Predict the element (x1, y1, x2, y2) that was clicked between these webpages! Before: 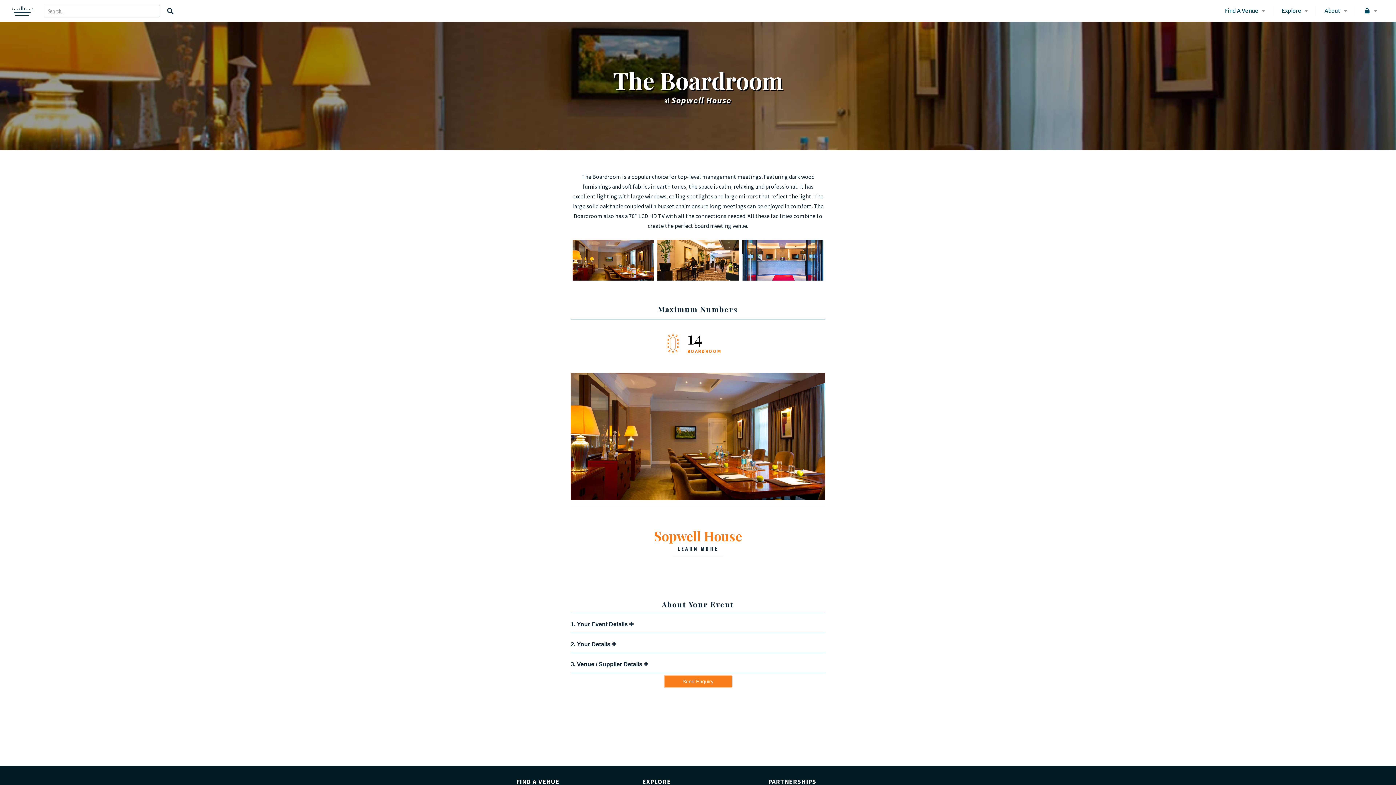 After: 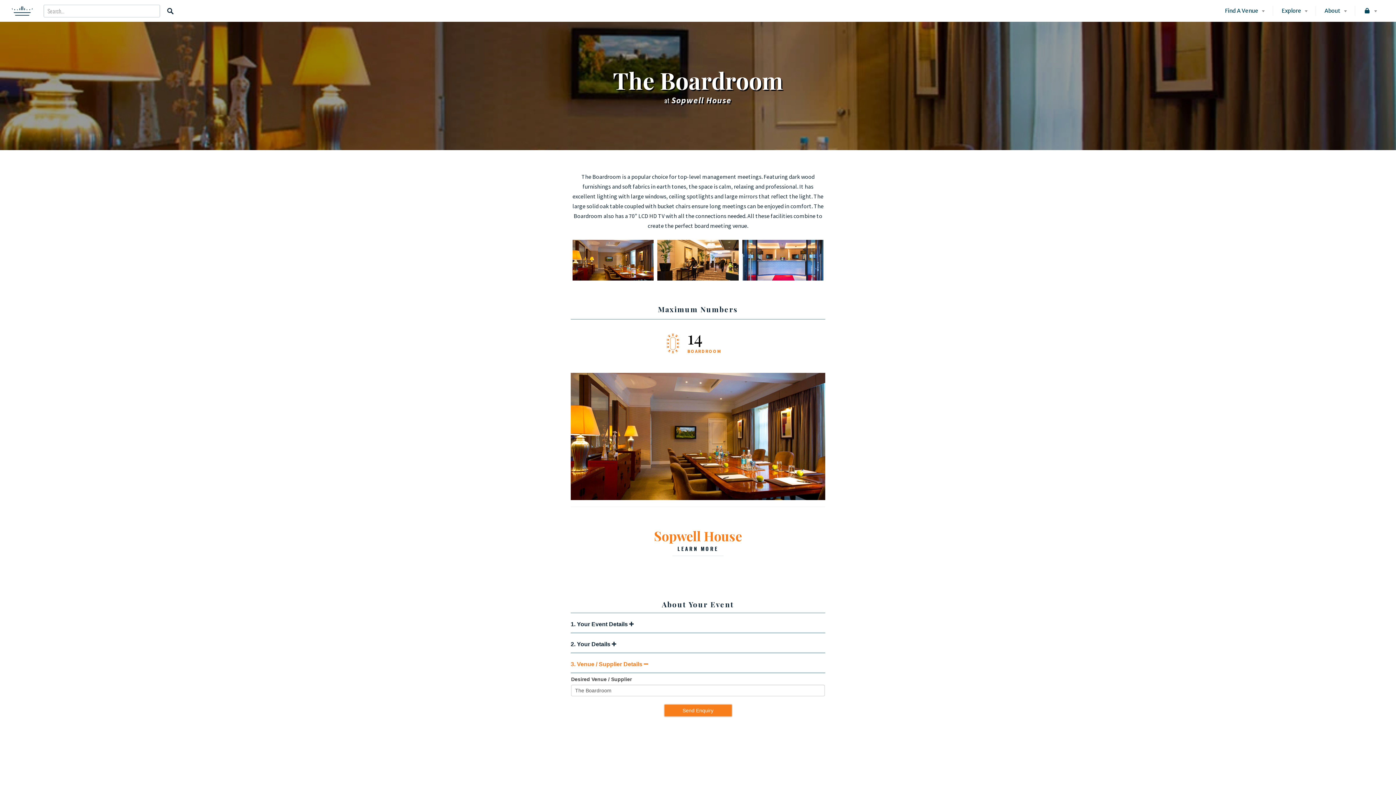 Action: bbox: (570, 655, 825, 673) label: 3. Venue / Supplier Details 